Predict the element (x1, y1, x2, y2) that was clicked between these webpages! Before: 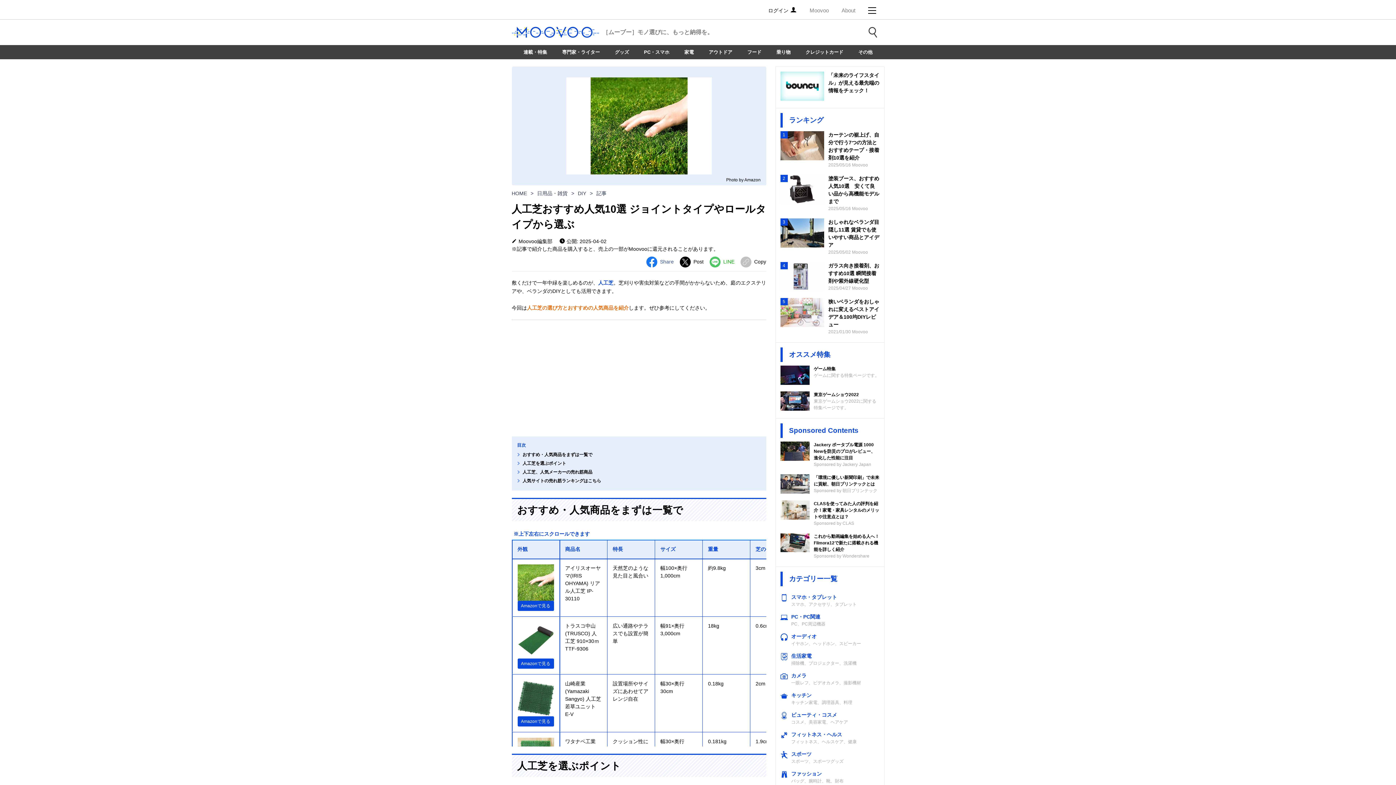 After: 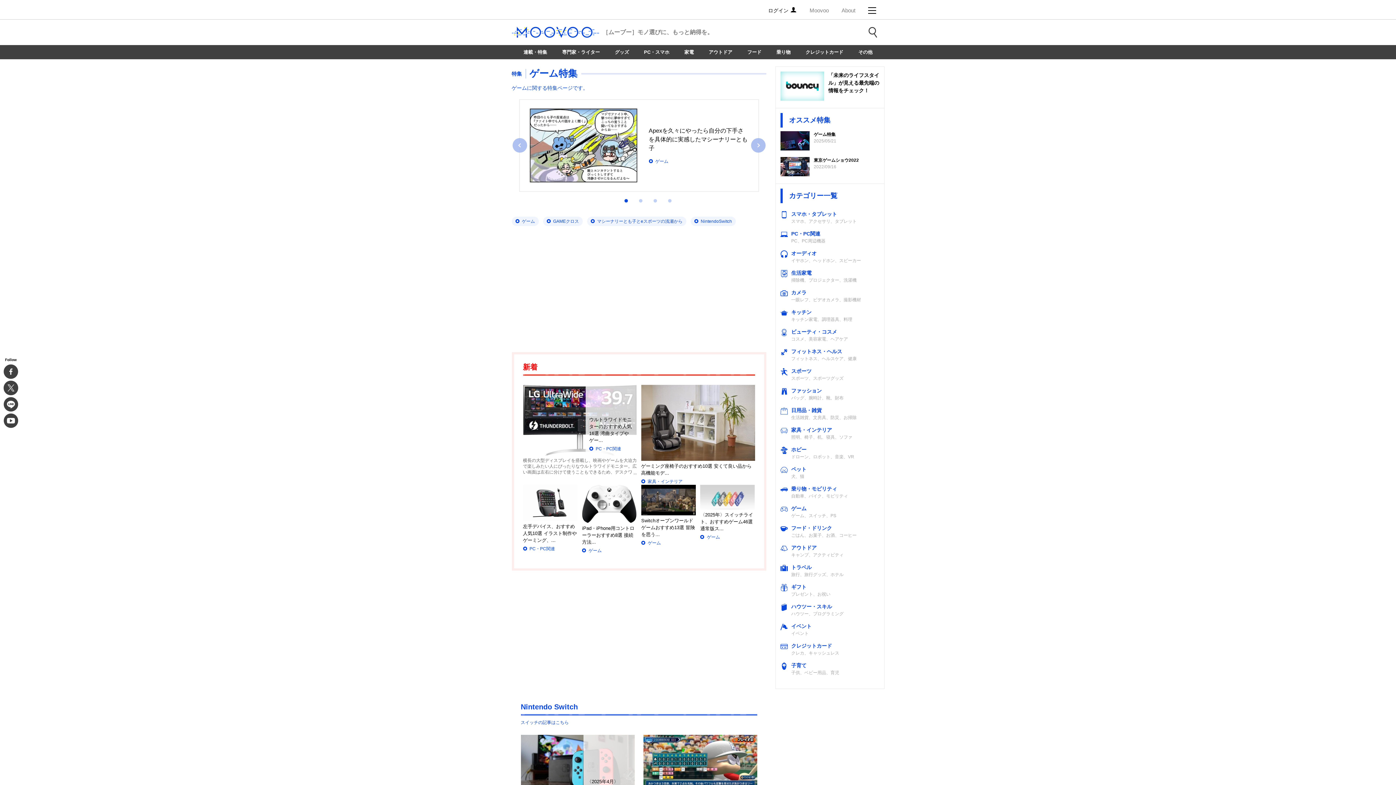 Action: label: ゲーム特集

ゲームに関する特集ページです。 bbox: (780, 365, 879, 385)